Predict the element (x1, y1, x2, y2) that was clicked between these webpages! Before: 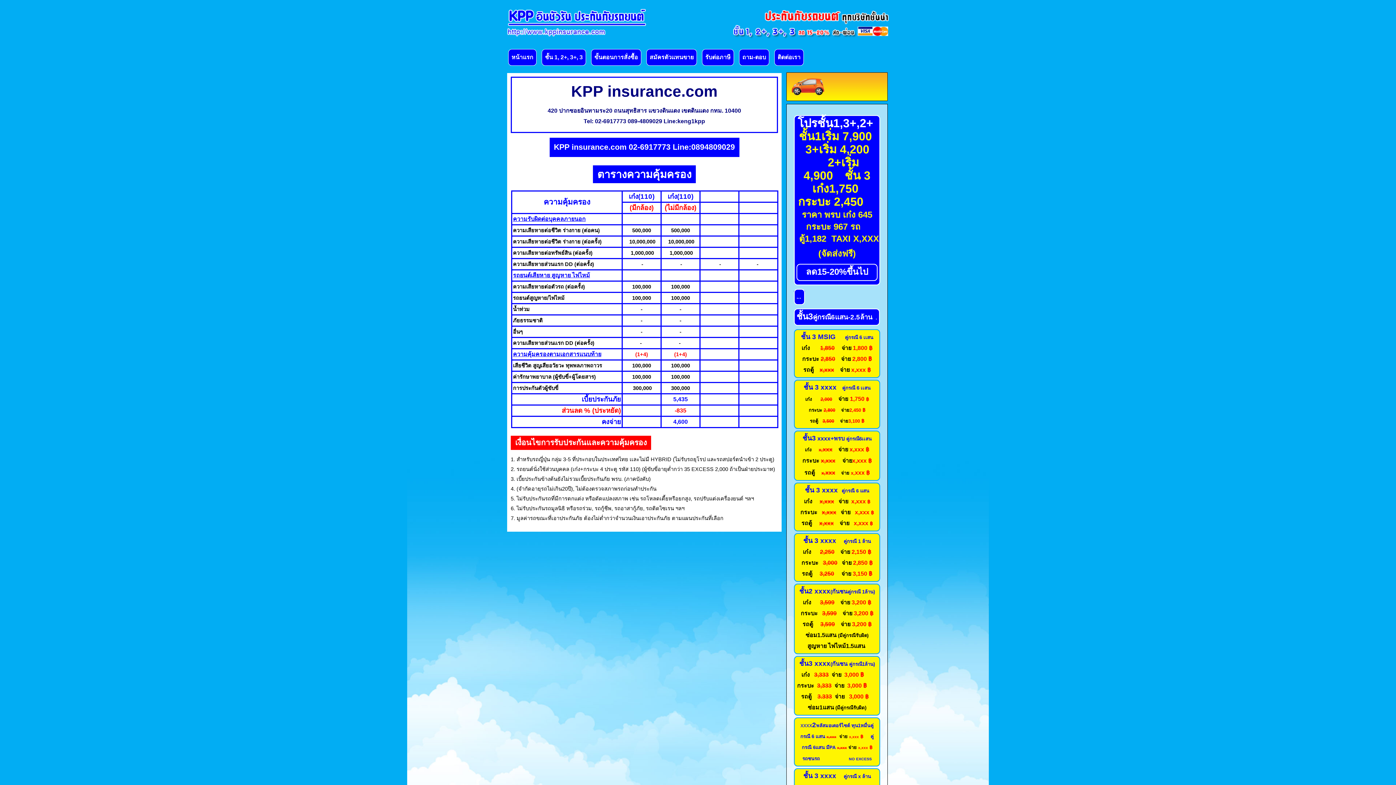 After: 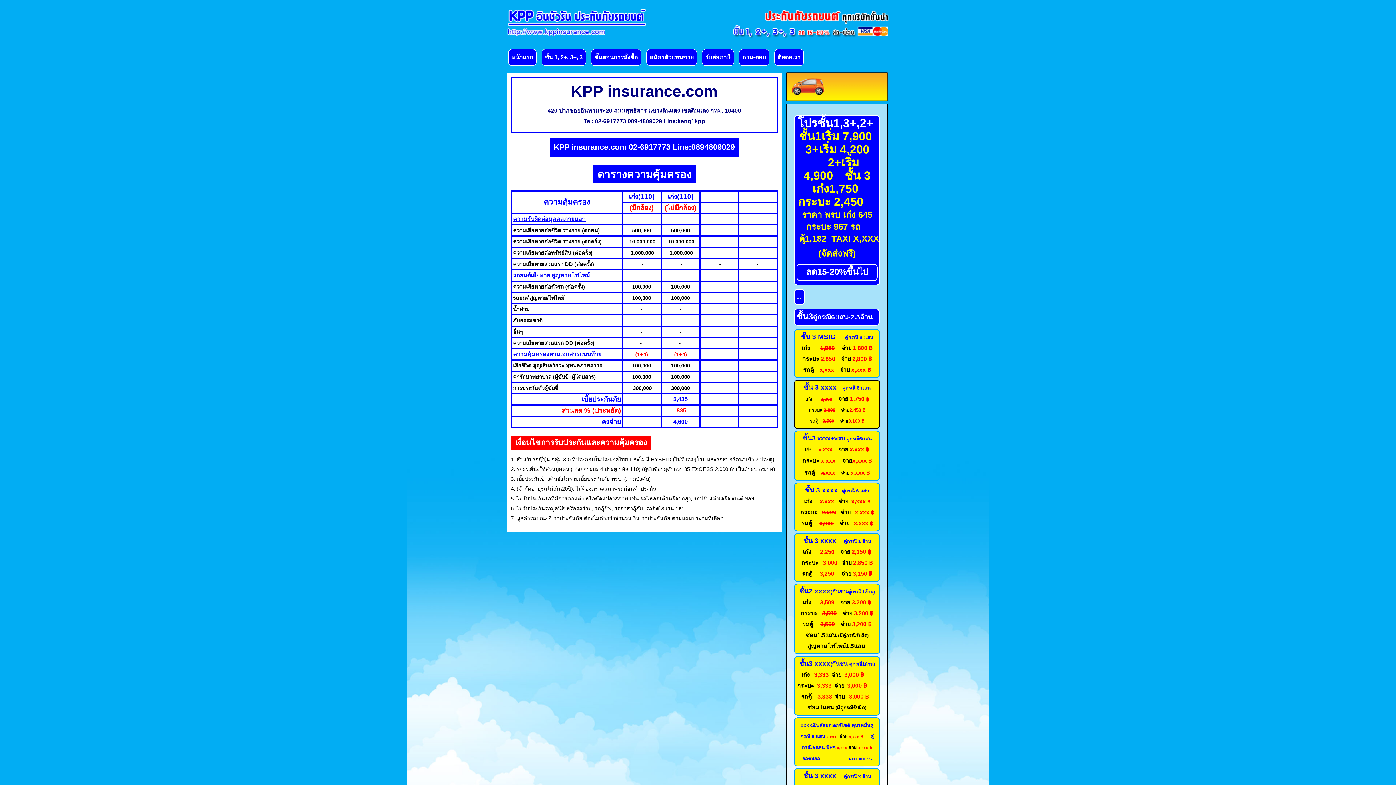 Action: label:    bbox: (818, 418, 821, 424)